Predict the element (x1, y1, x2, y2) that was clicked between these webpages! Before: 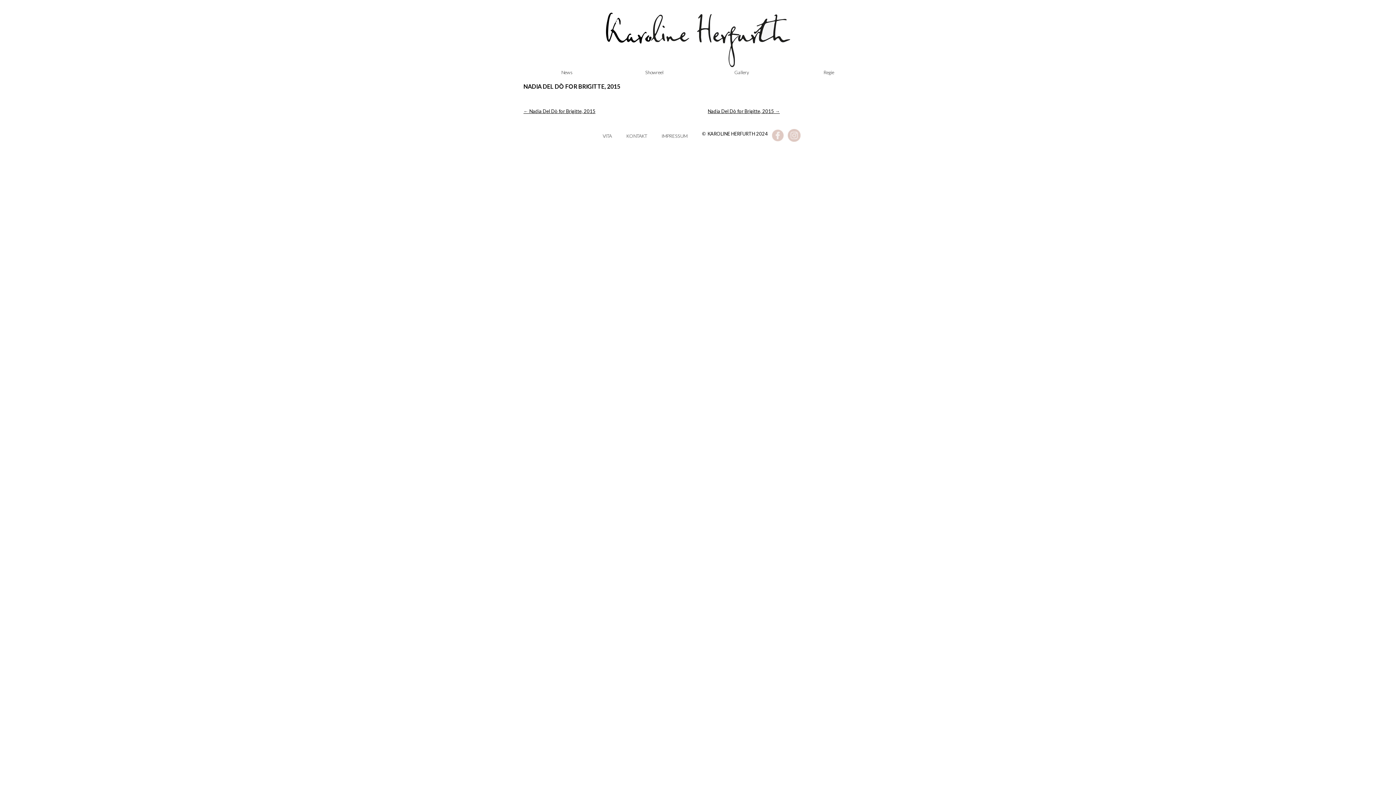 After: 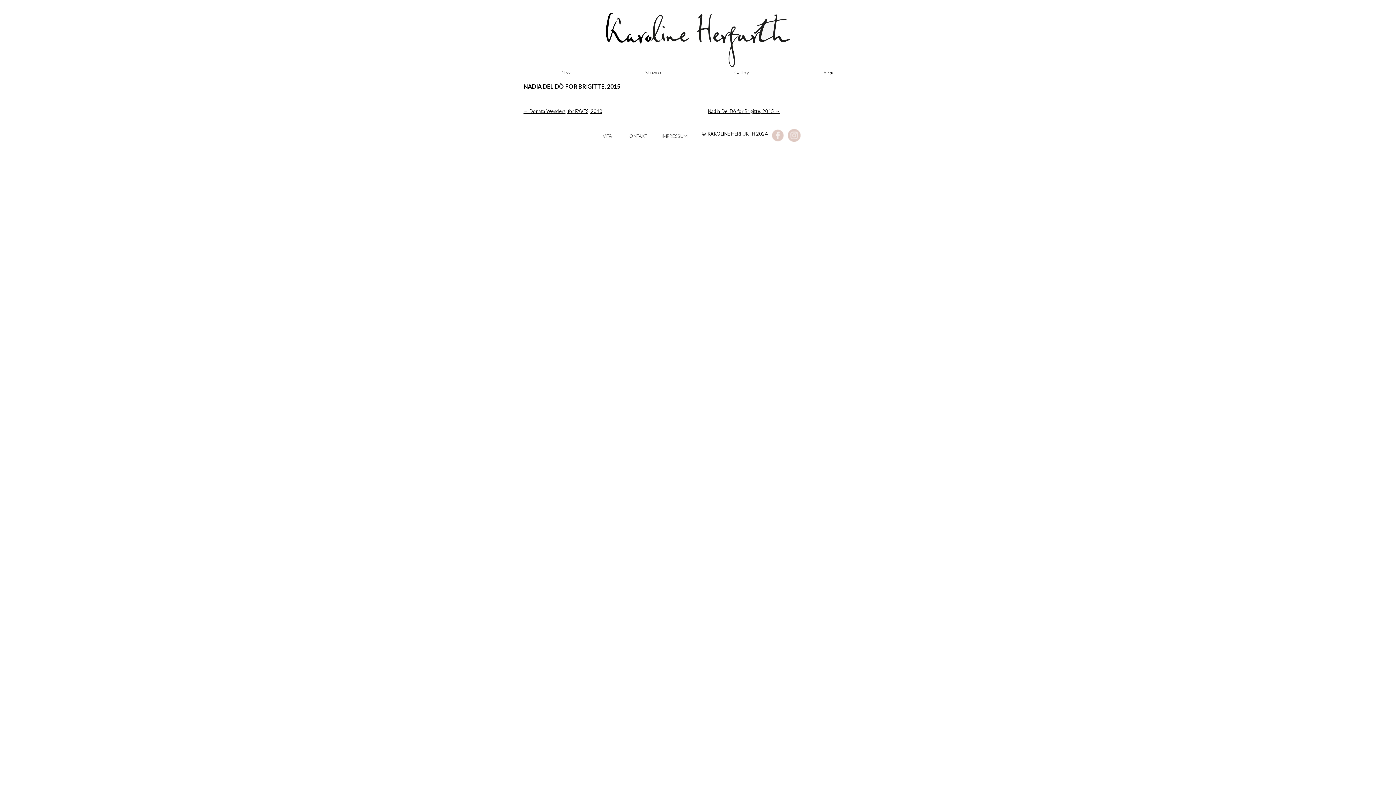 Action: bbox: (523, 108, 595, 114) label: ← Nadia Del Dò for Brigitte, 2015